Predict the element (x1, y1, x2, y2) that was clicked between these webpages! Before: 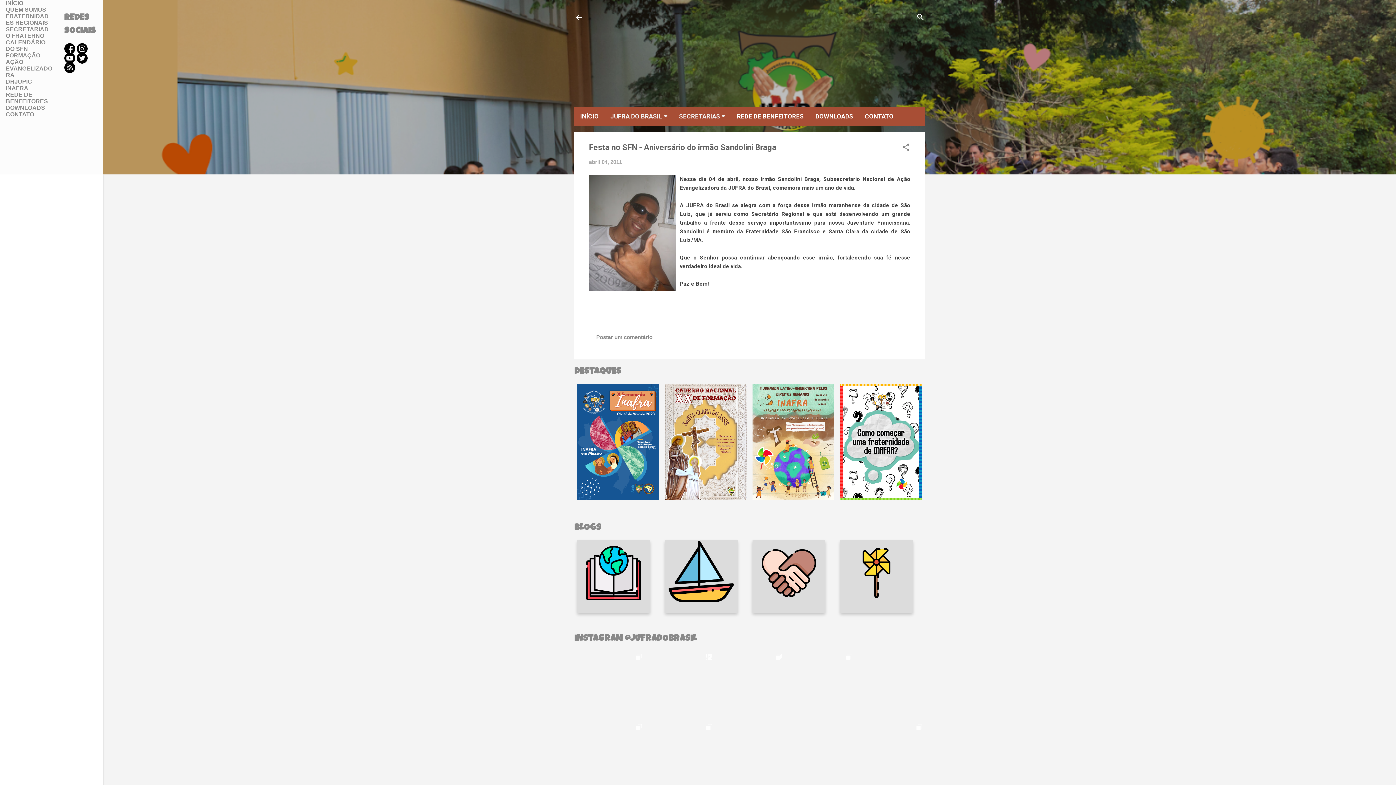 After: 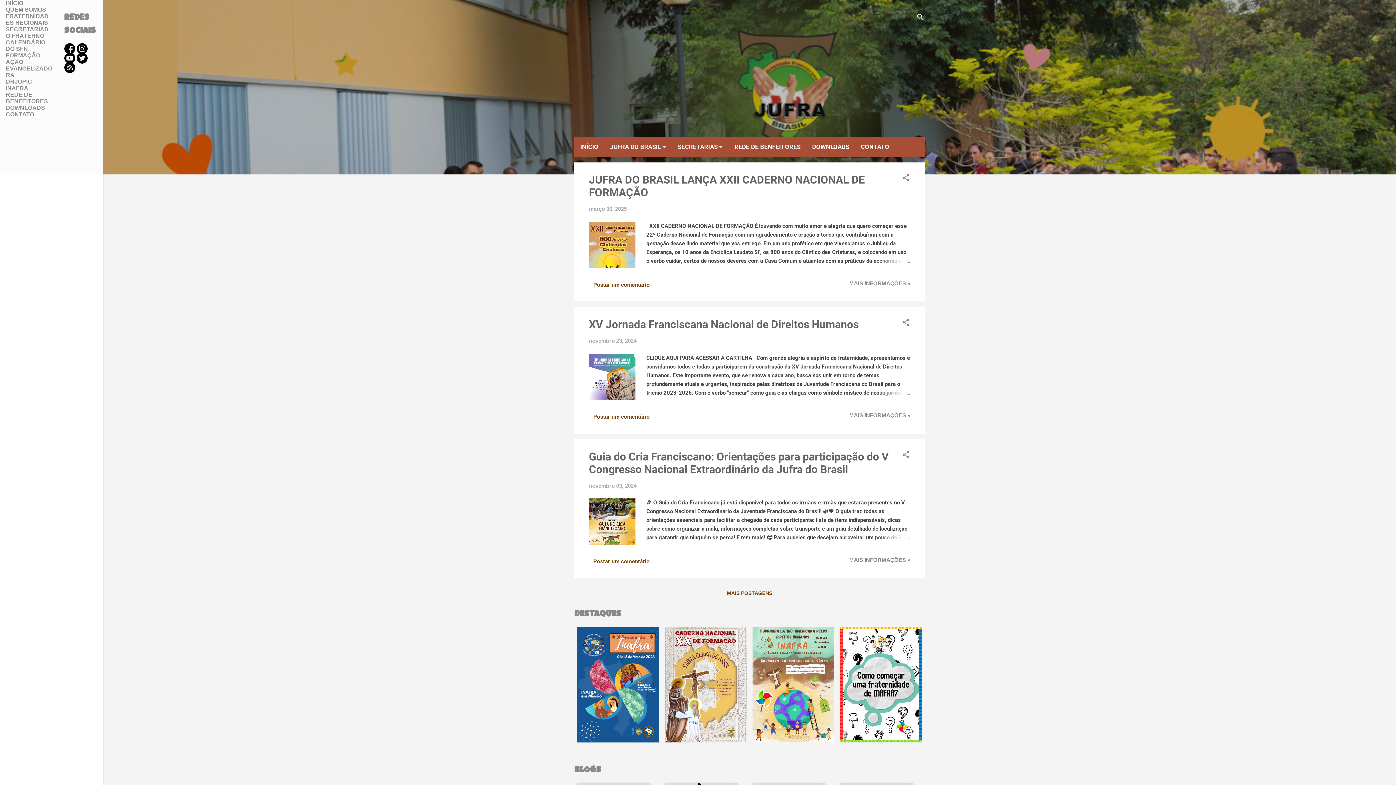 Action: bbox: (570, 8, 587, 26)